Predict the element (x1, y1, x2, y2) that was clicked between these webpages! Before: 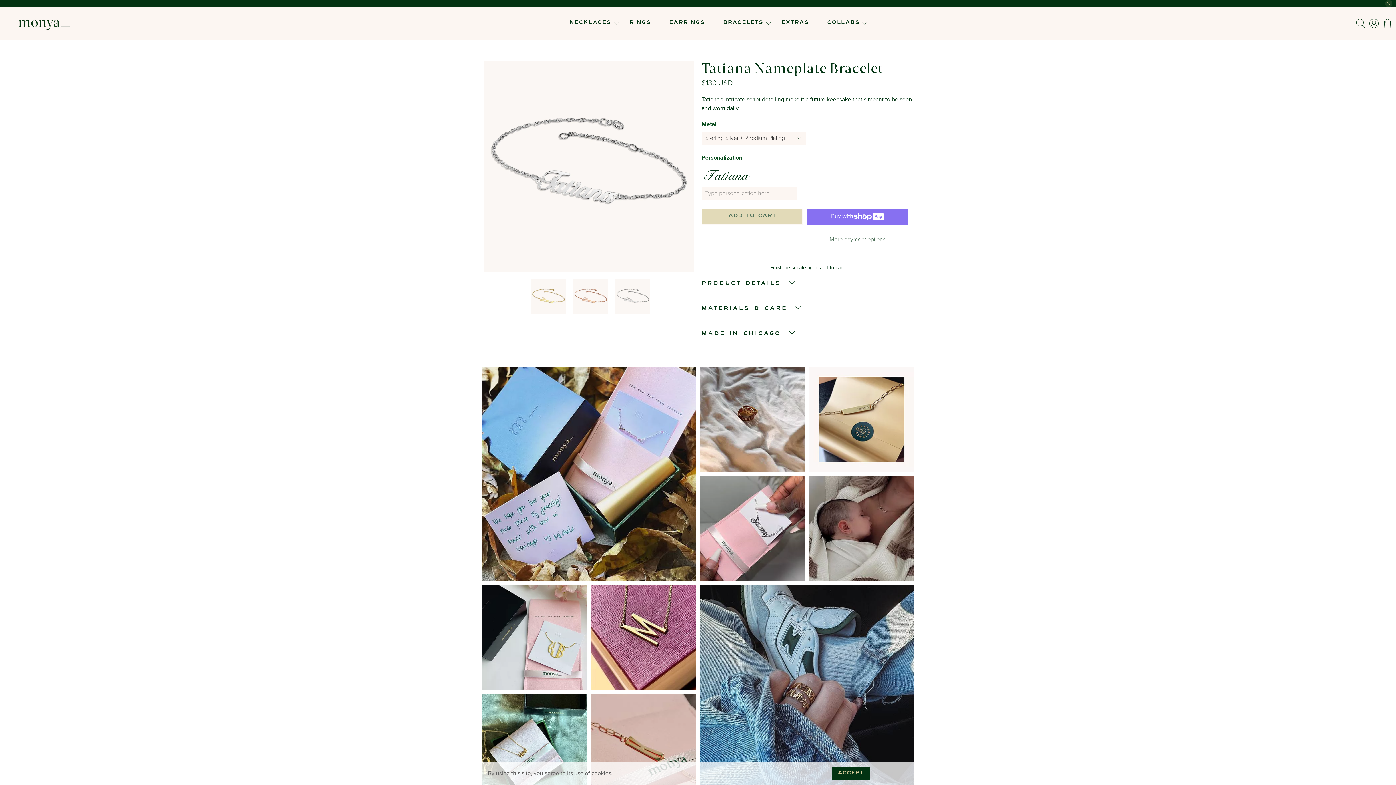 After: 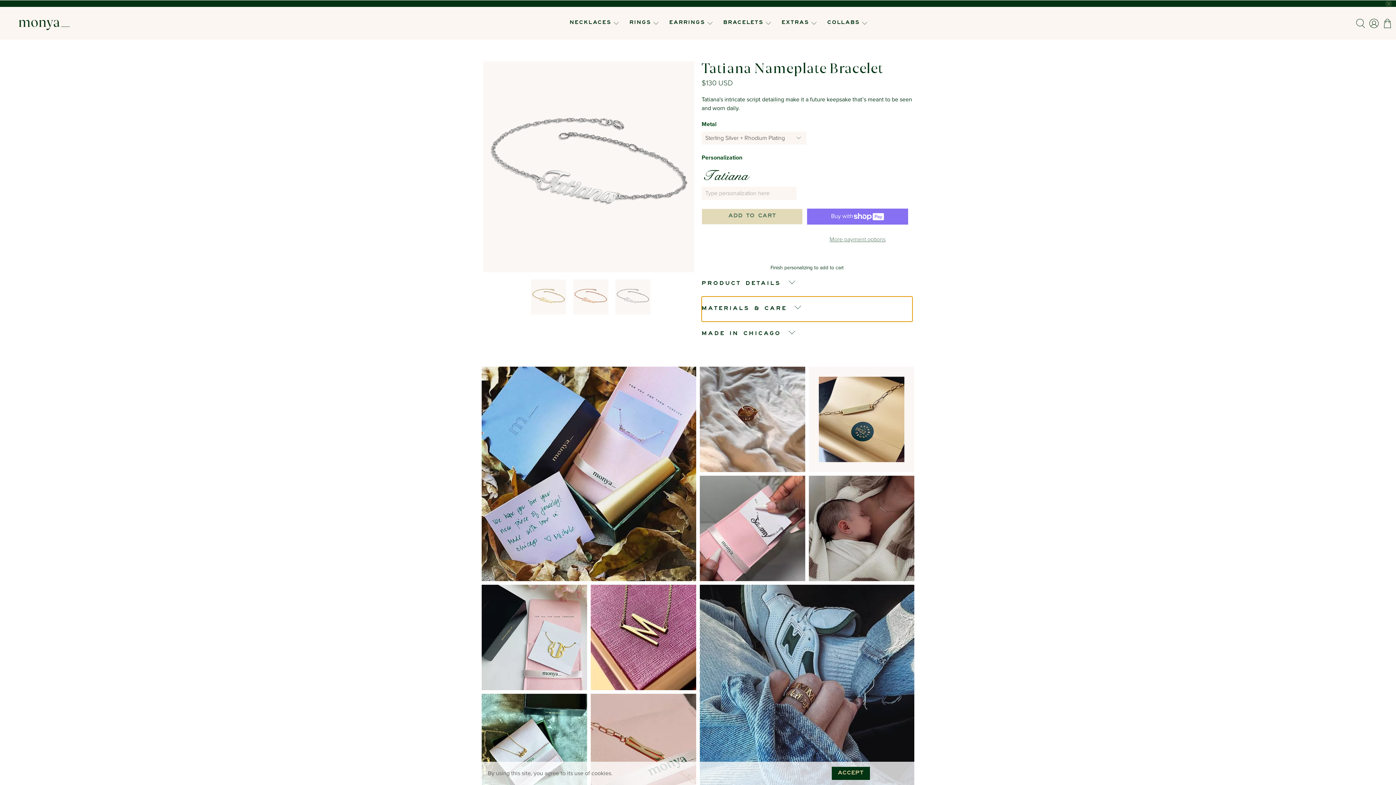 Action: label: Materials & care bbox: (701, 296, 912, 321)